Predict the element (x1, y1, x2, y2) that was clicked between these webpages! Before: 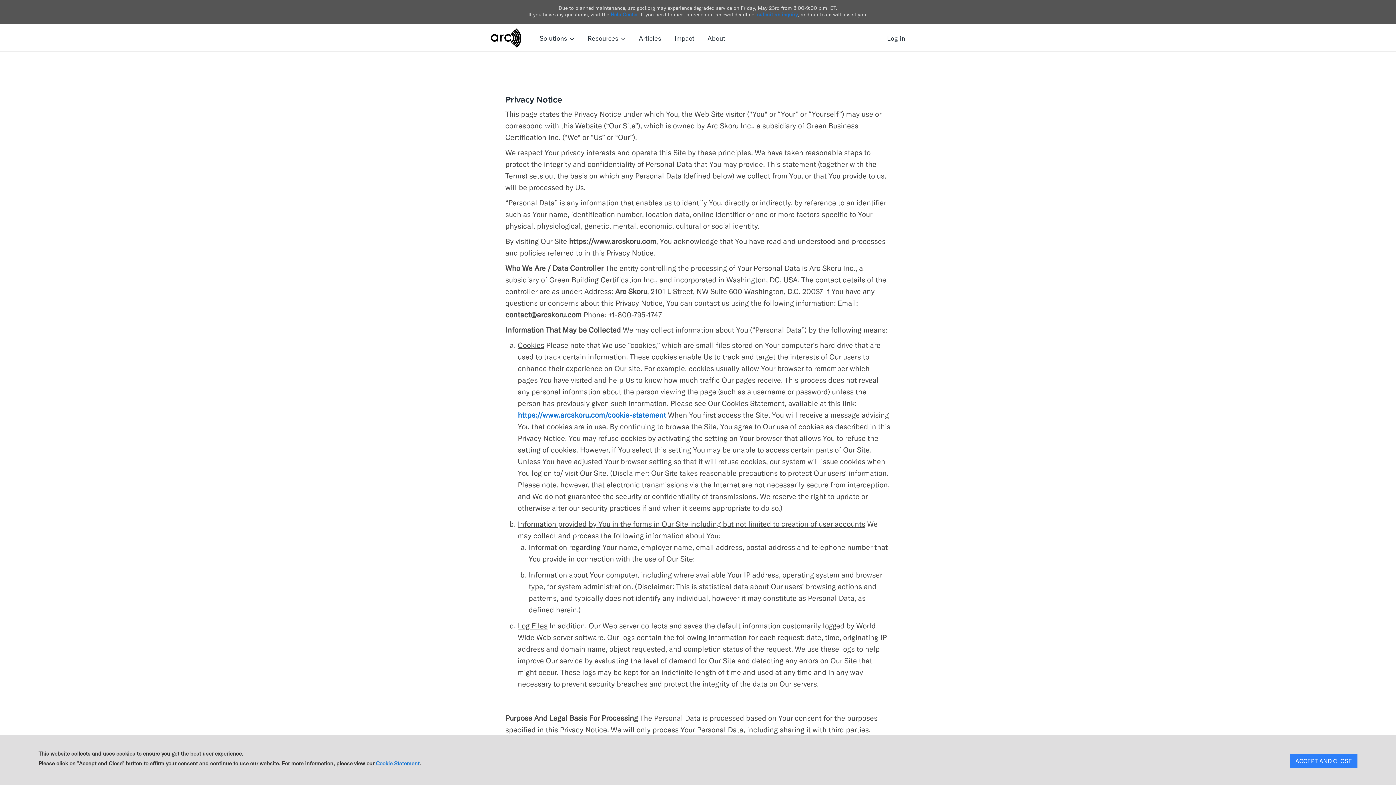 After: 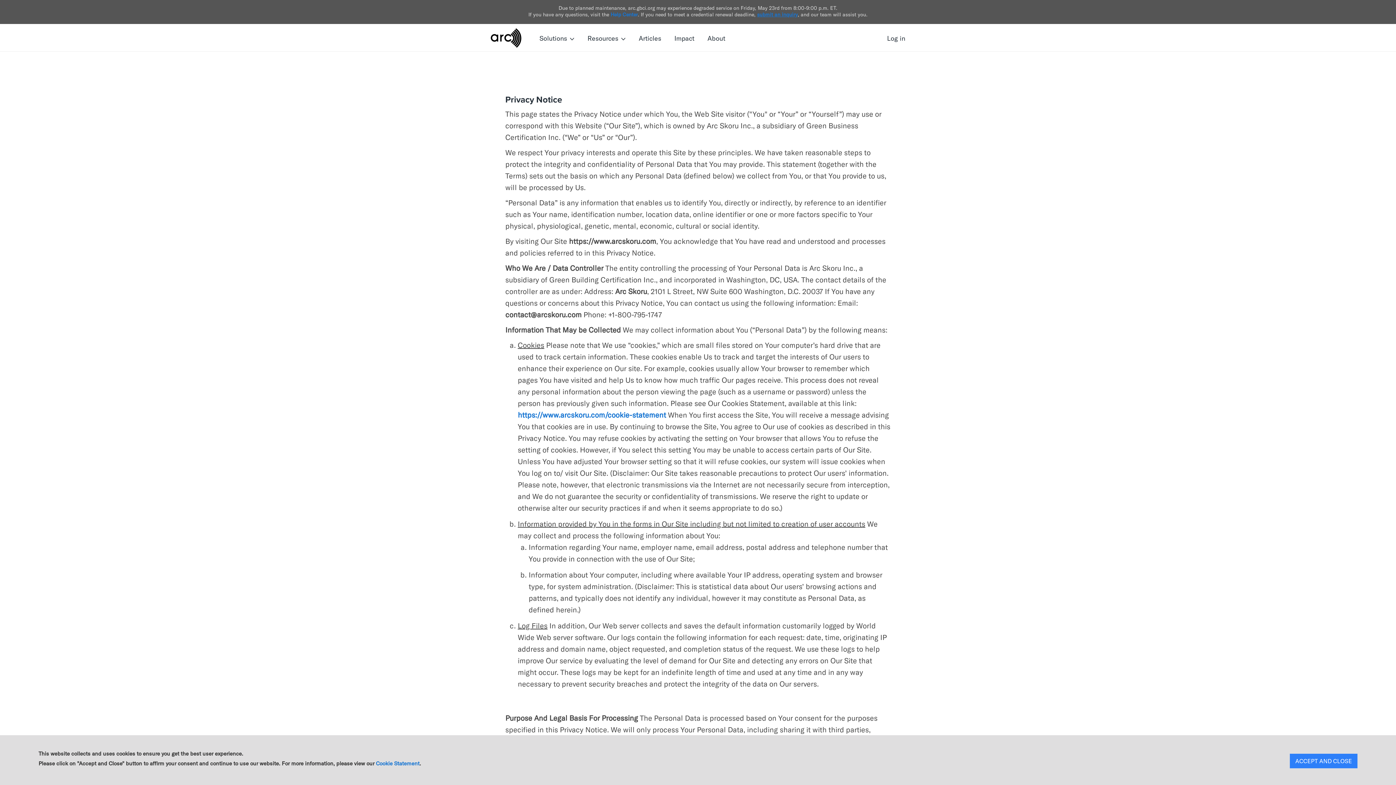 Action: bbox: (757, 11, 798, 17) label: submit an inquiry